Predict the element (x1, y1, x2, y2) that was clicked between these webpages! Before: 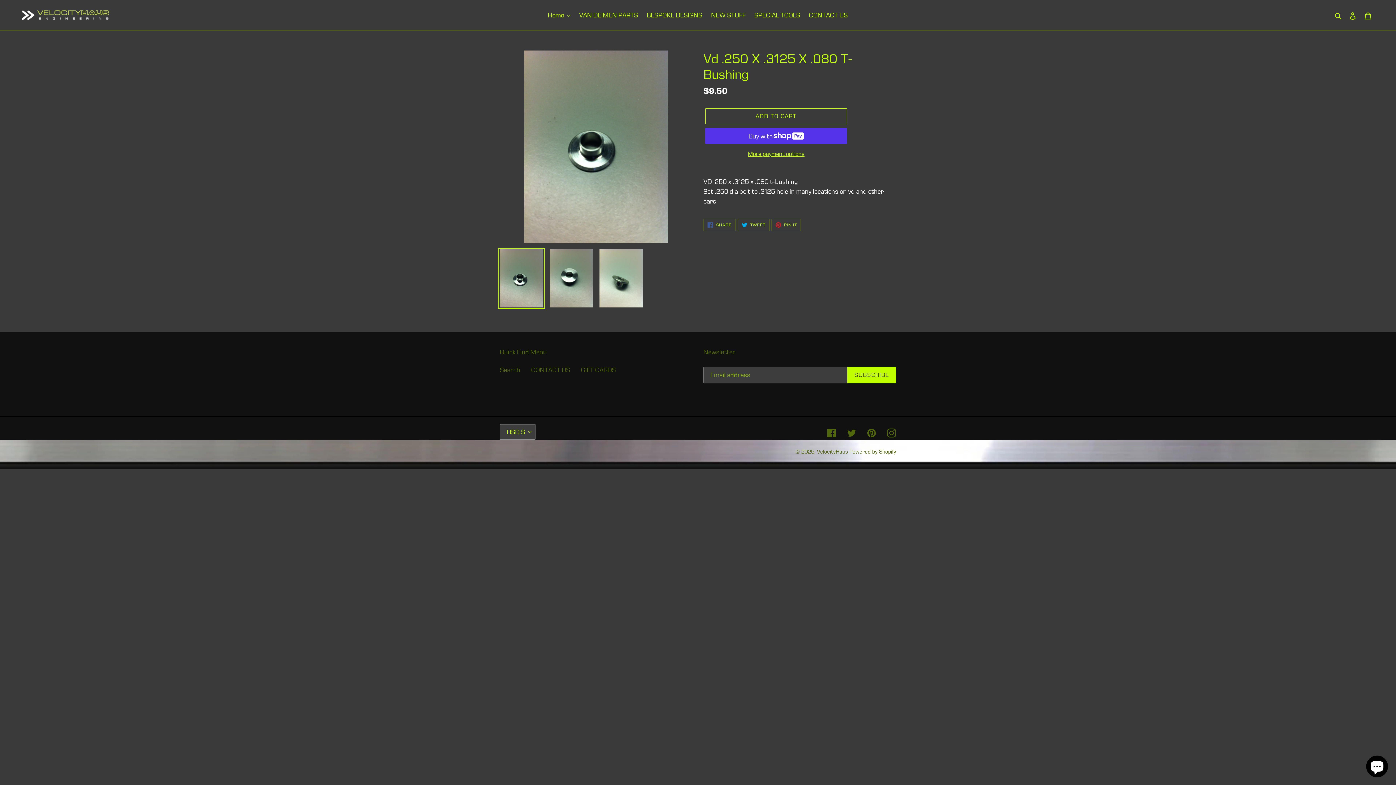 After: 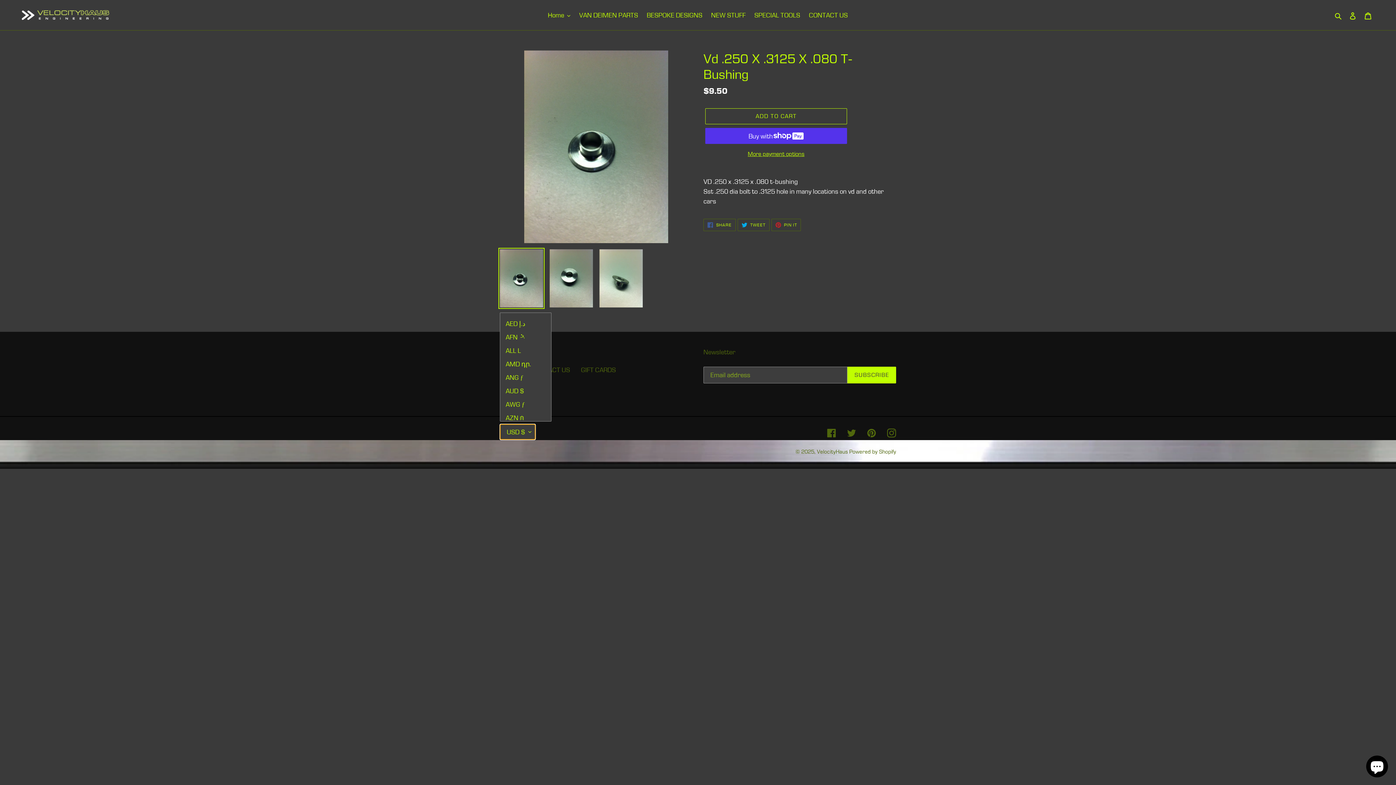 Action: bbox: (500, 424, 535, 439) label: USD $